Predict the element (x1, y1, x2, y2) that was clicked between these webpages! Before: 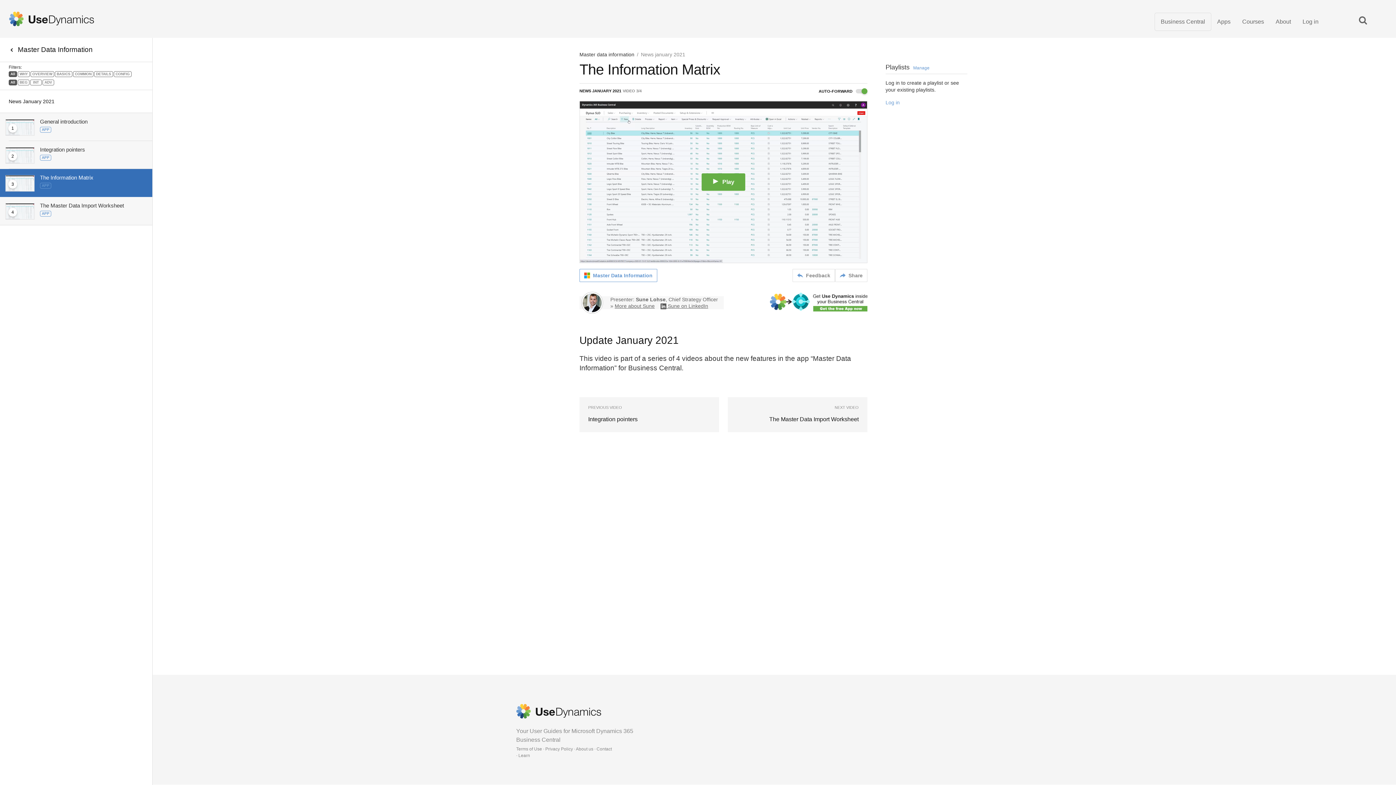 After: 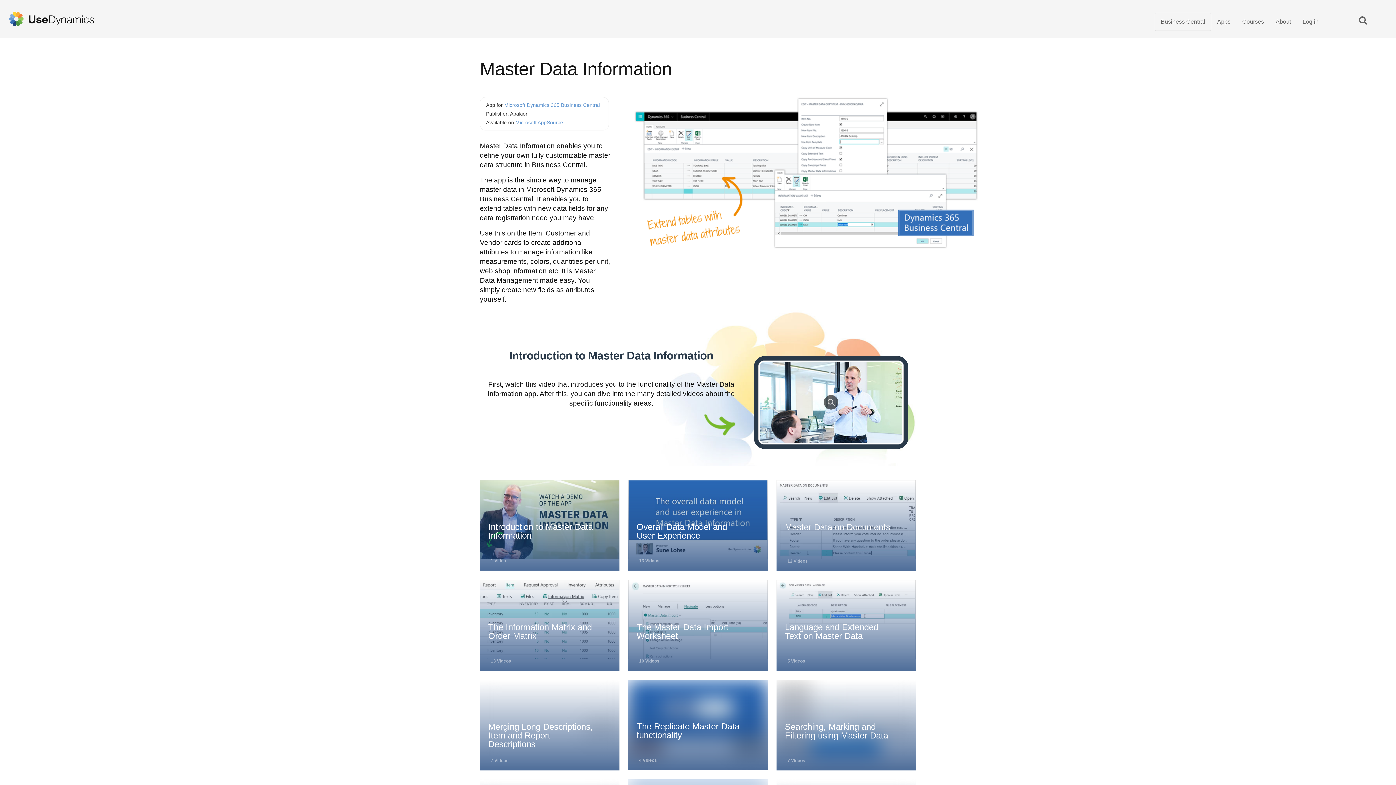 Action: label: Master Data Information bbox: (0, 37, 152, 62)